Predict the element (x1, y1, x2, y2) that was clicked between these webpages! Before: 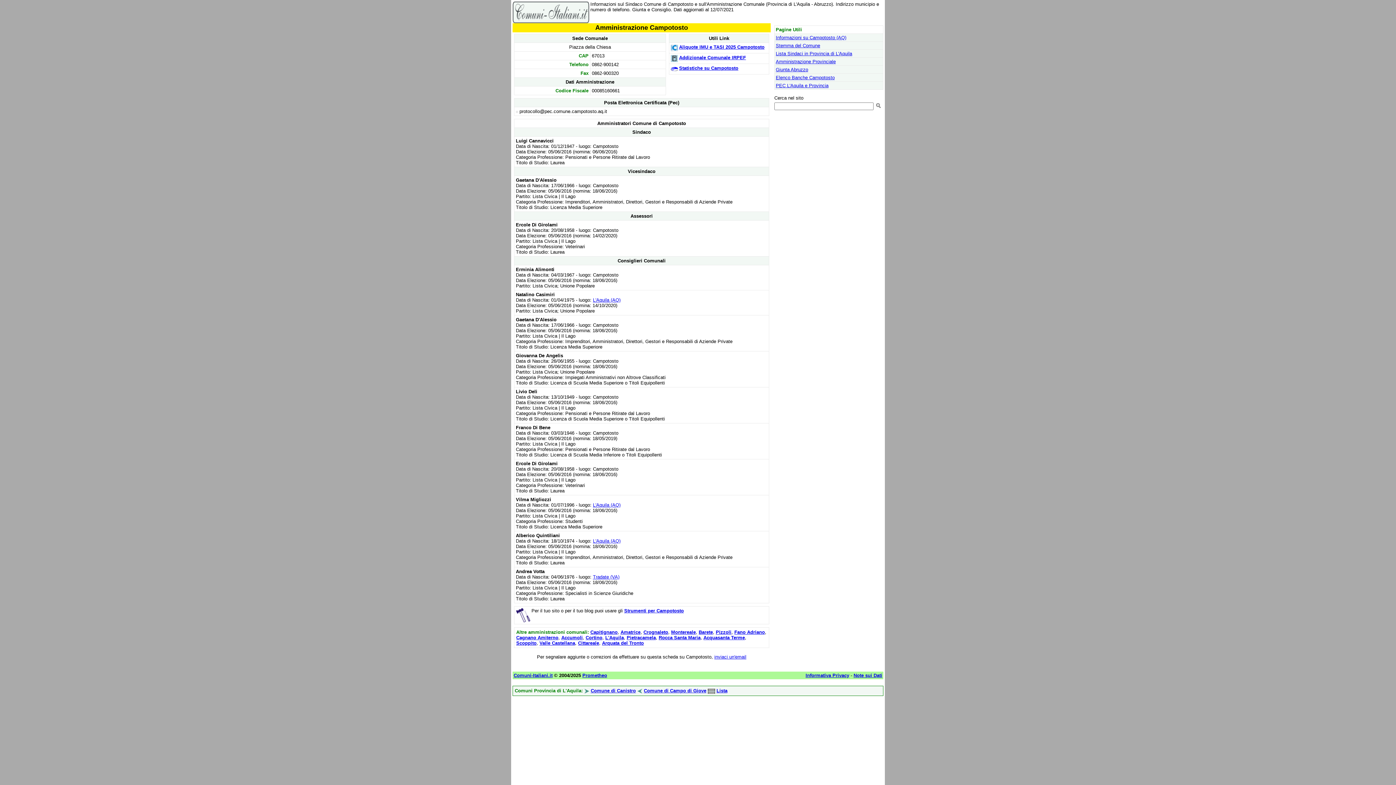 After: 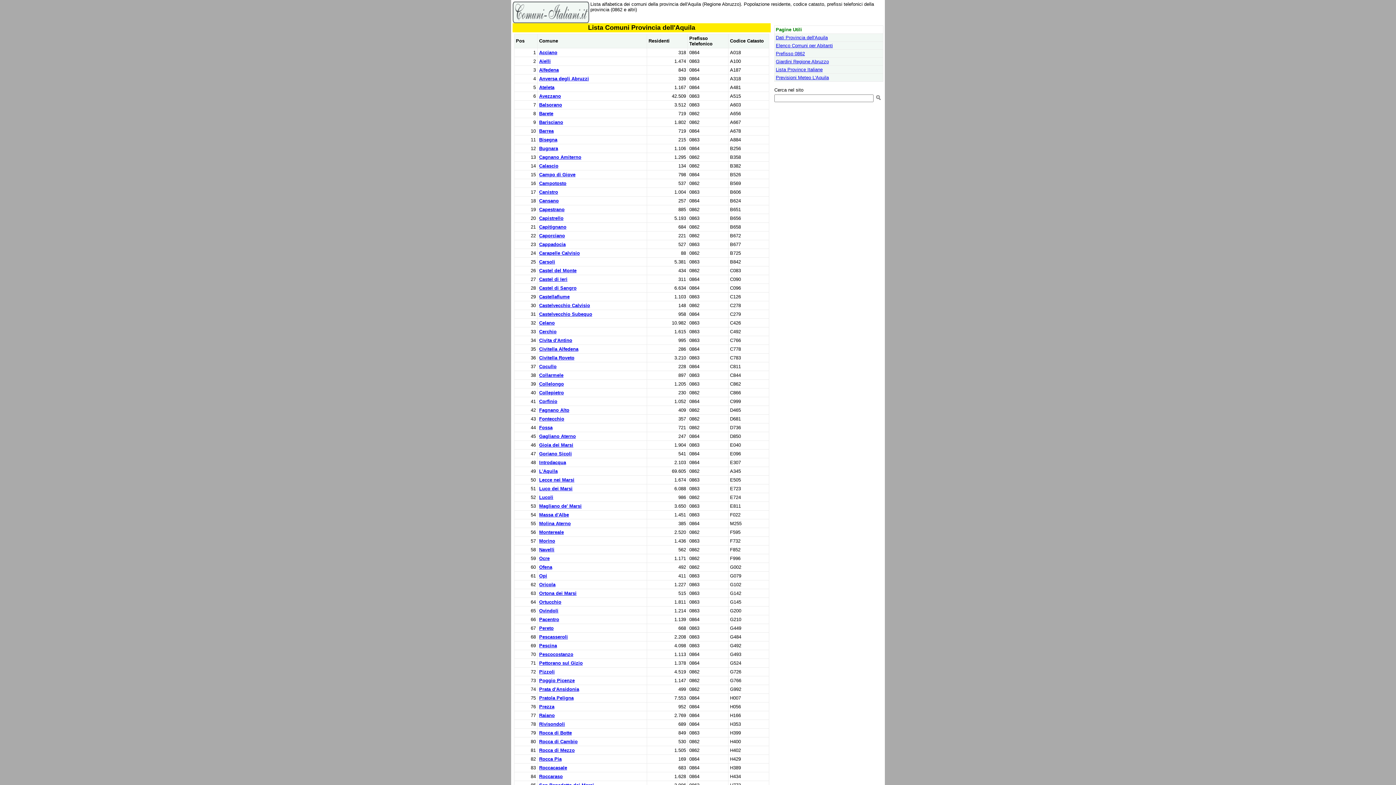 Action: label: Lista bbox: (716, 688, 727, 693)